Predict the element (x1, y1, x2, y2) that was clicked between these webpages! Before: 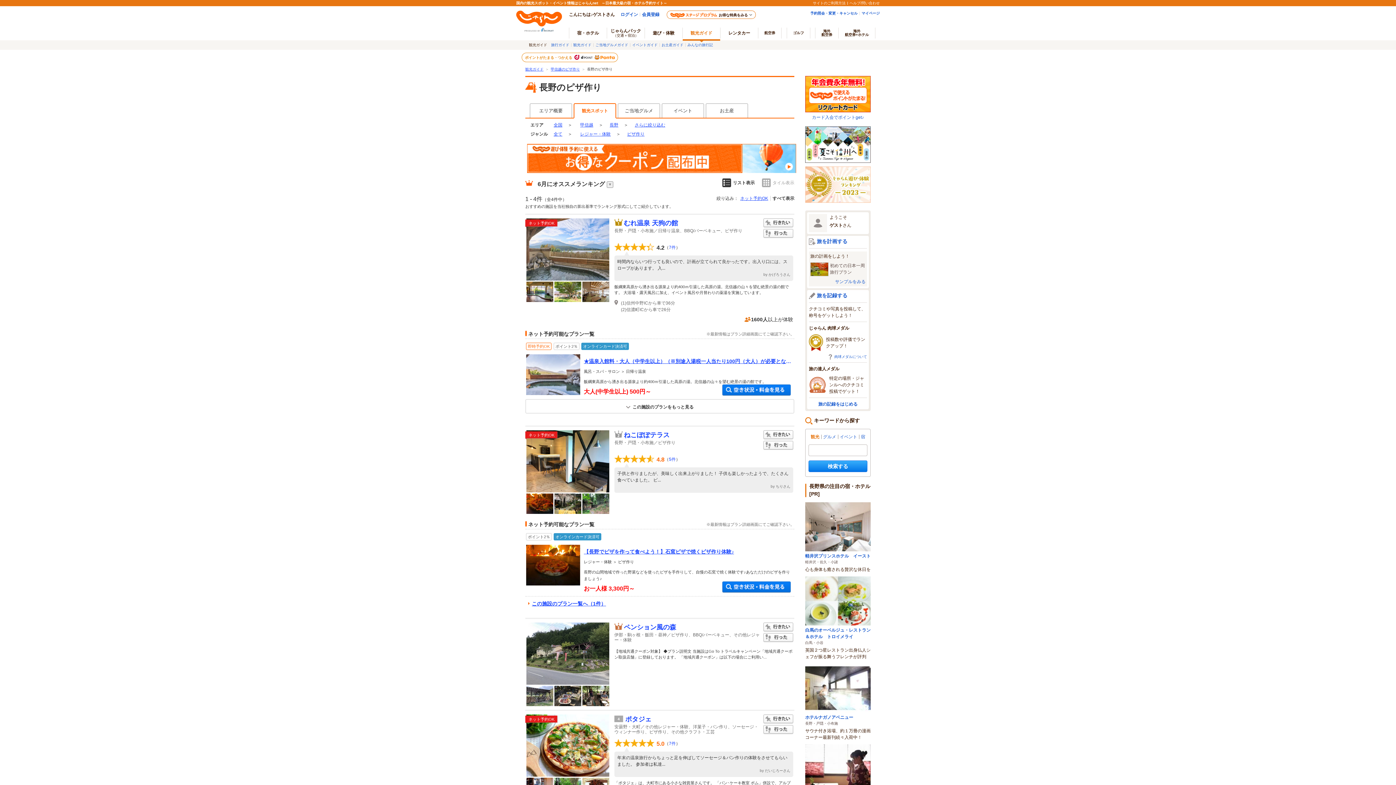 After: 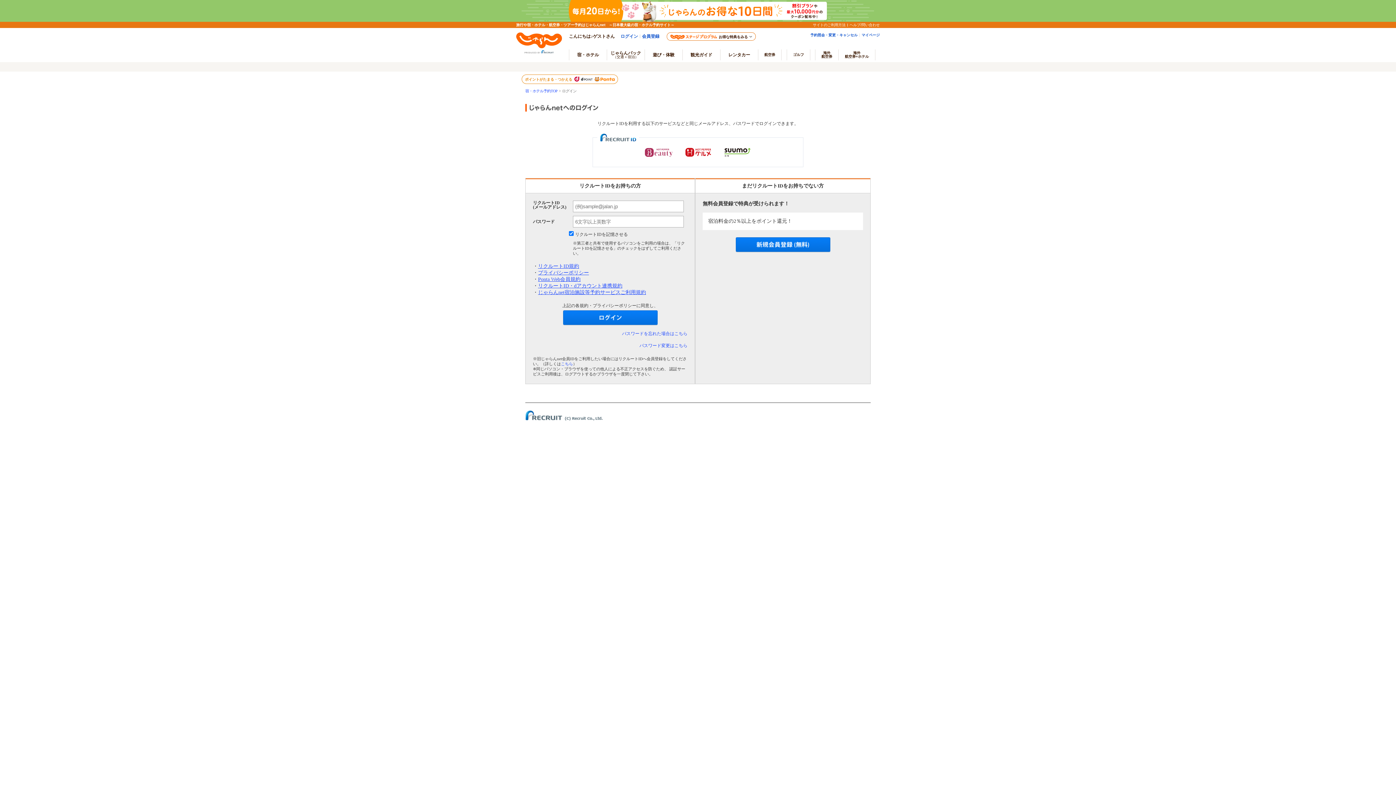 Action: label: 行った bbox: (763, 633, 793, 642)